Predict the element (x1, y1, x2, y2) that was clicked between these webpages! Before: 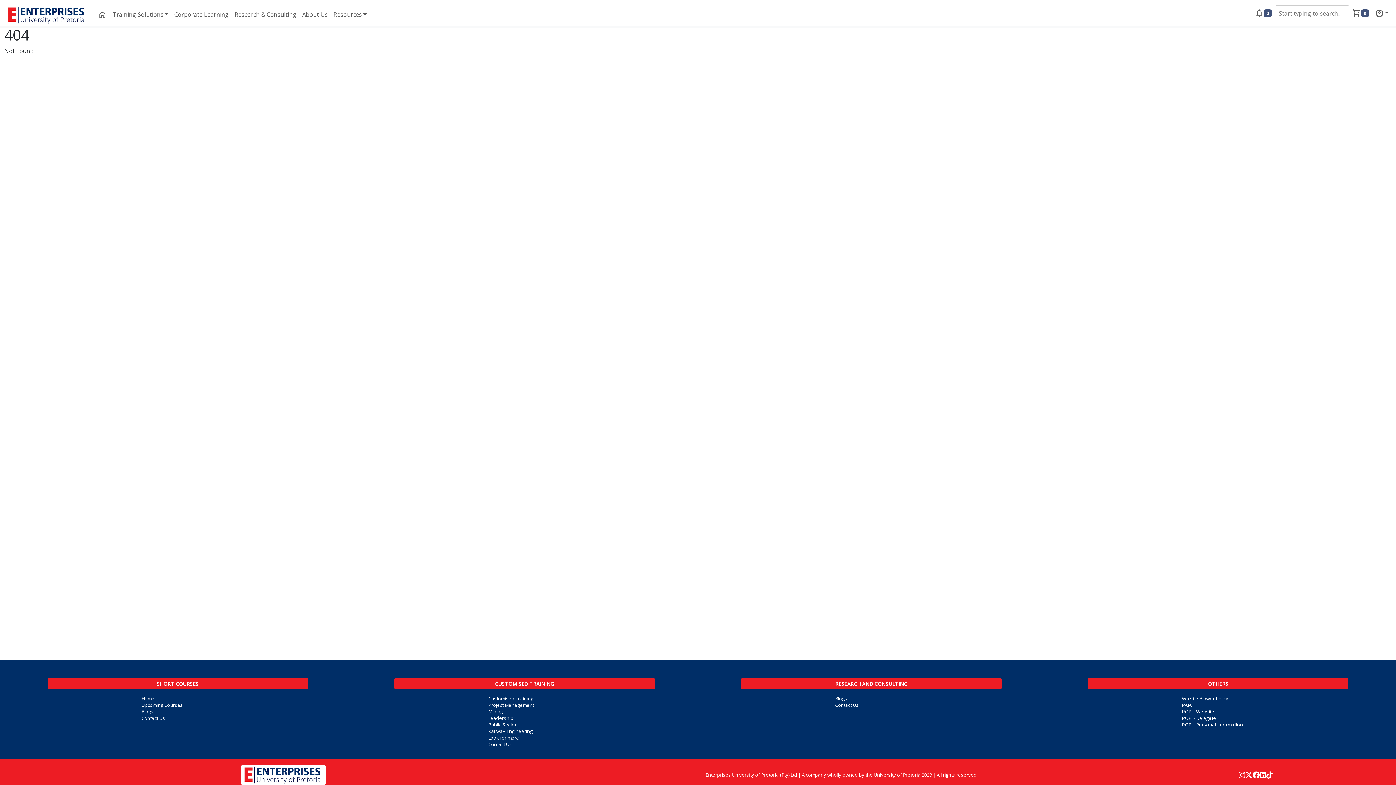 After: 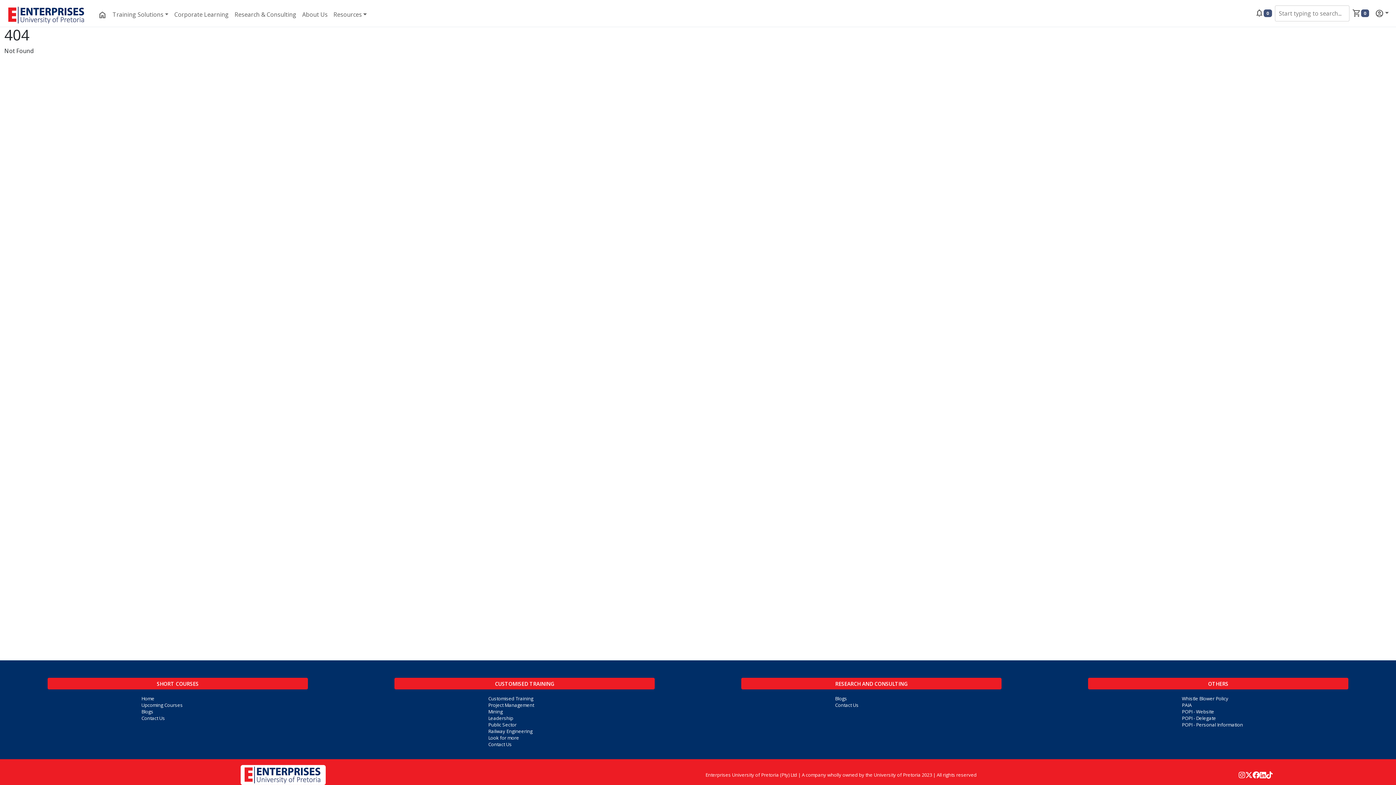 Action: bbox: (1239, 771, 1245, 779)